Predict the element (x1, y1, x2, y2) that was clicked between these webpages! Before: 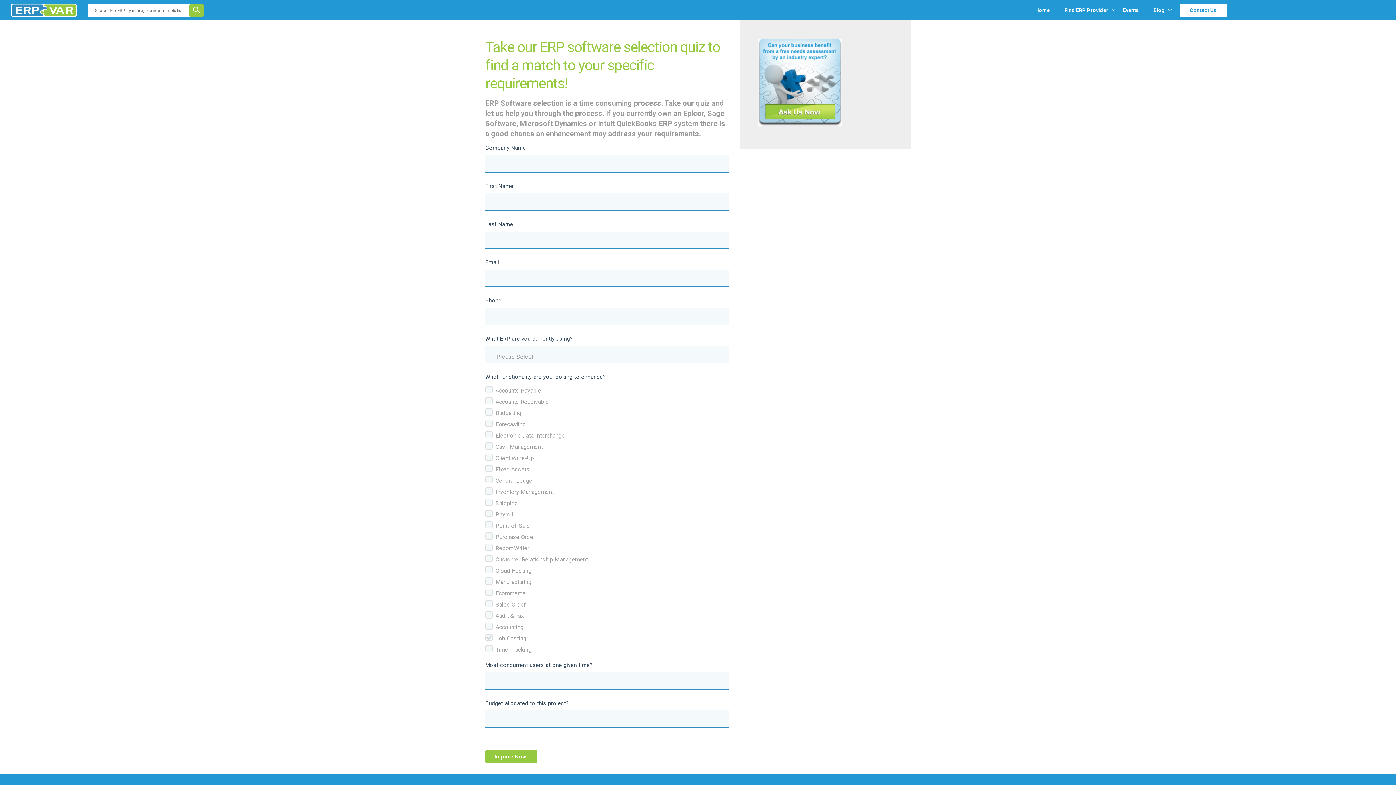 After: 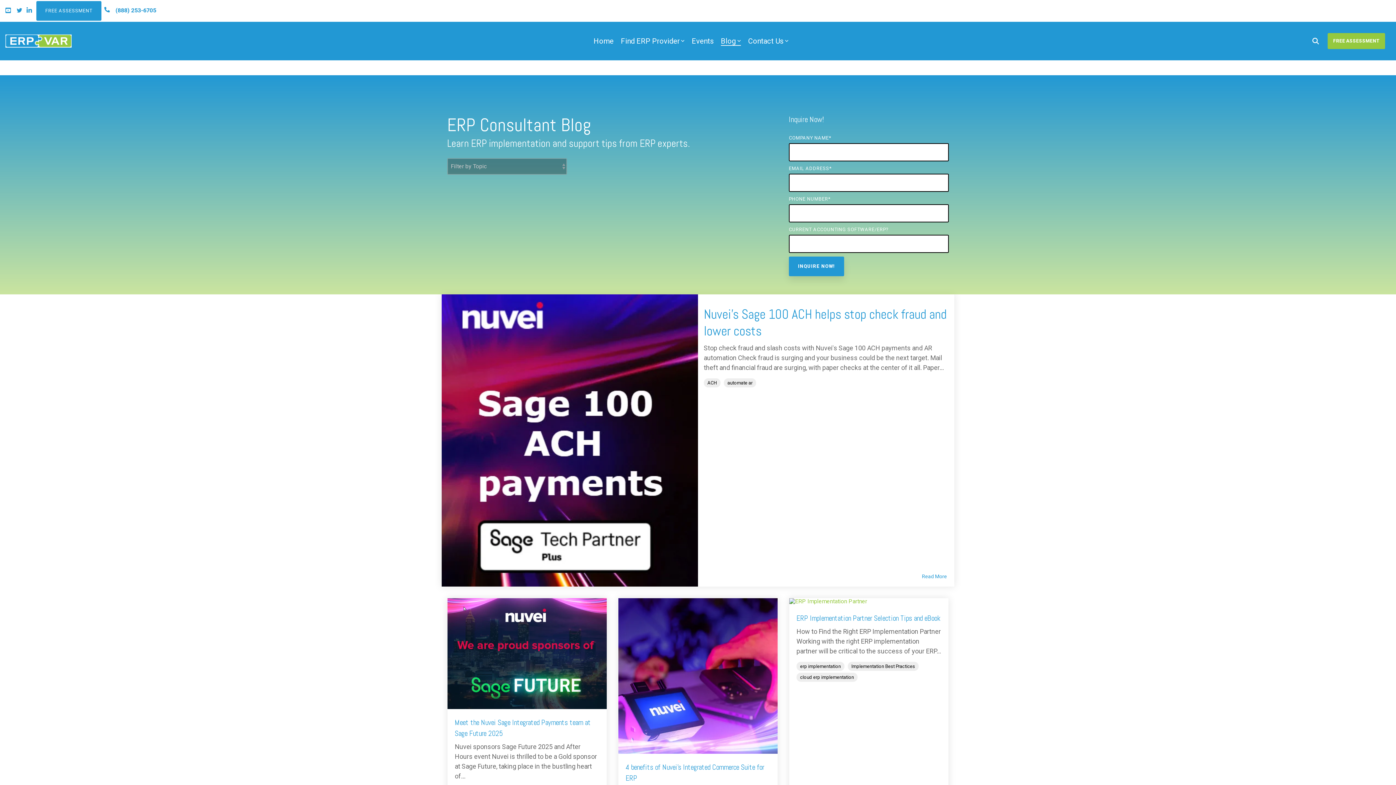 Action: bbox: (1146, 2, 1172, 18) label: Blog